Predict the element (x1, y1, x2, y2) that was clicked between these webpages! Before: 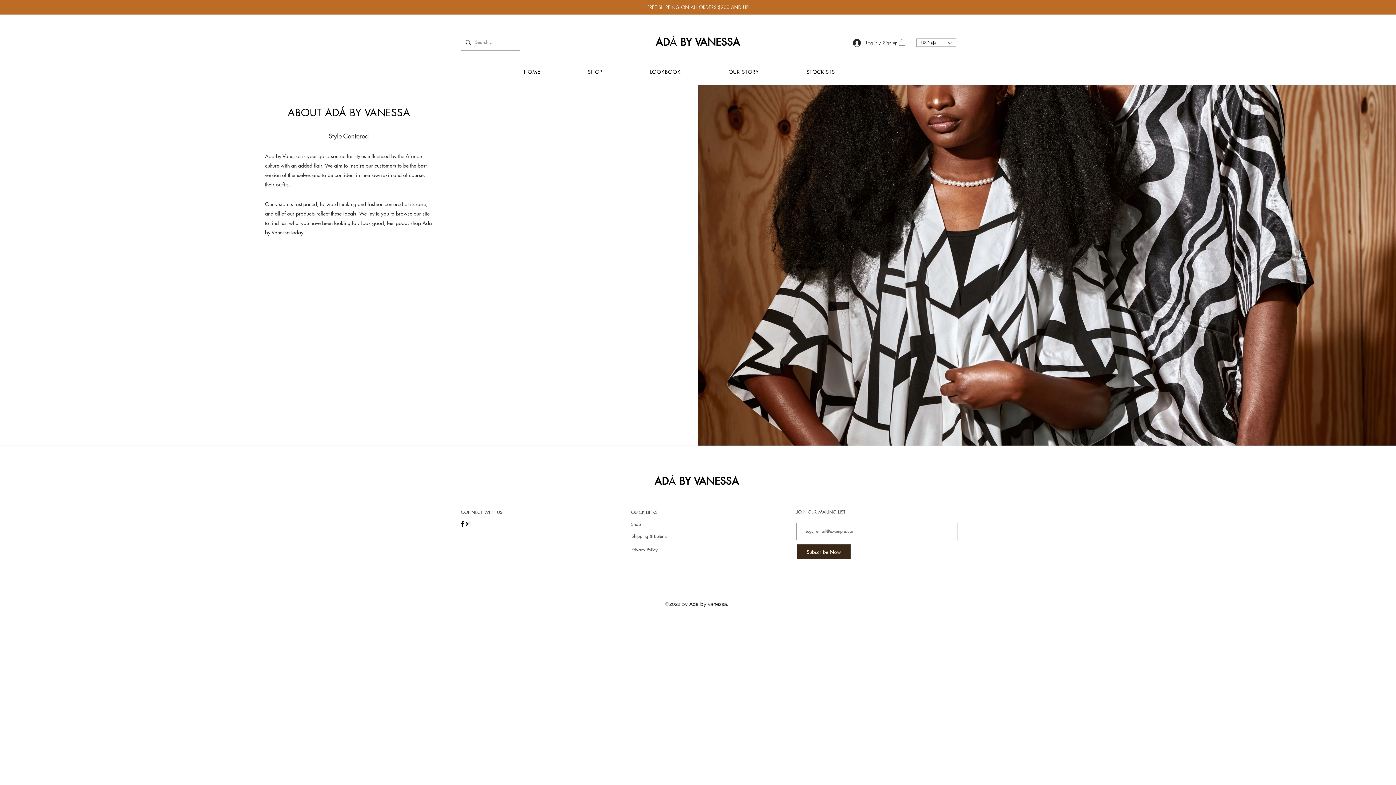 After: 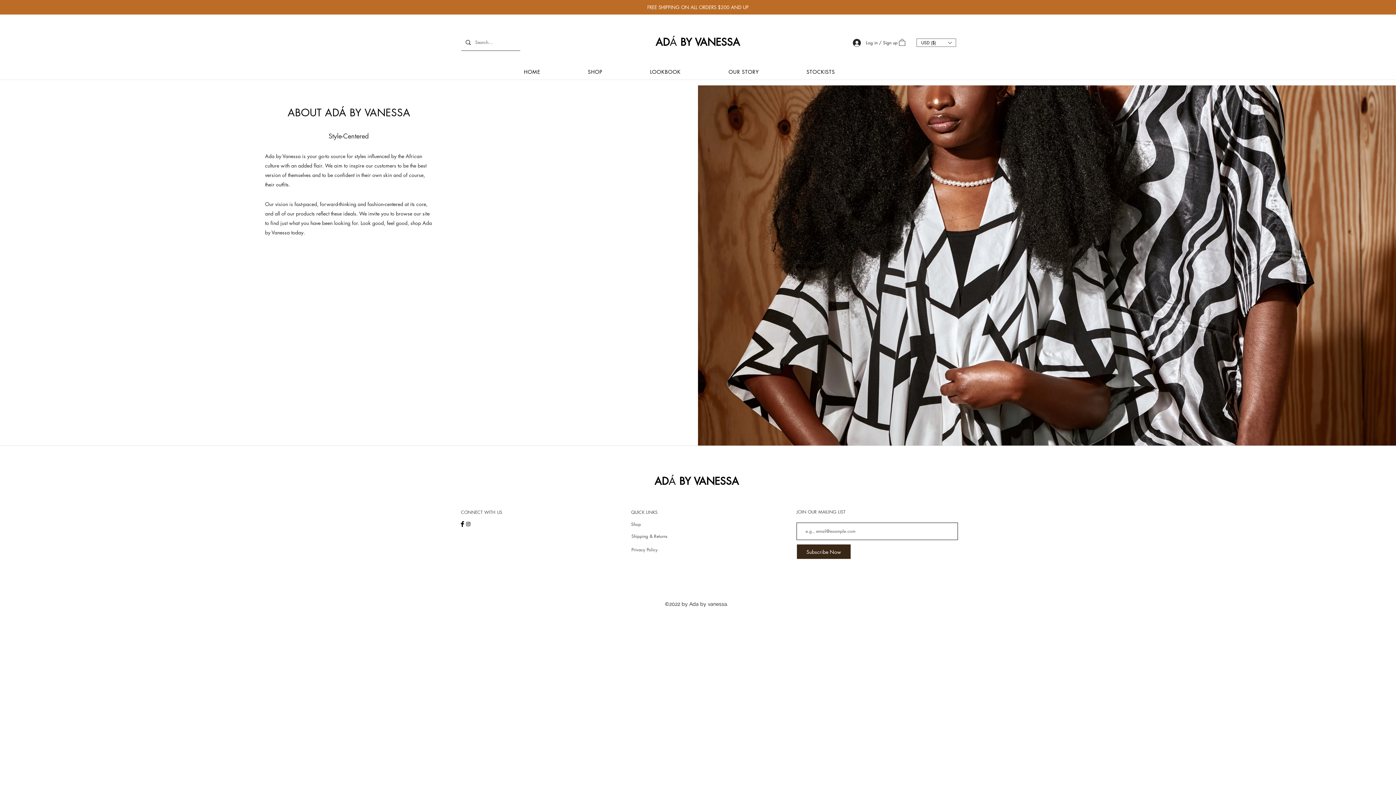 Action: bbox: (899, 38, 905, 45)